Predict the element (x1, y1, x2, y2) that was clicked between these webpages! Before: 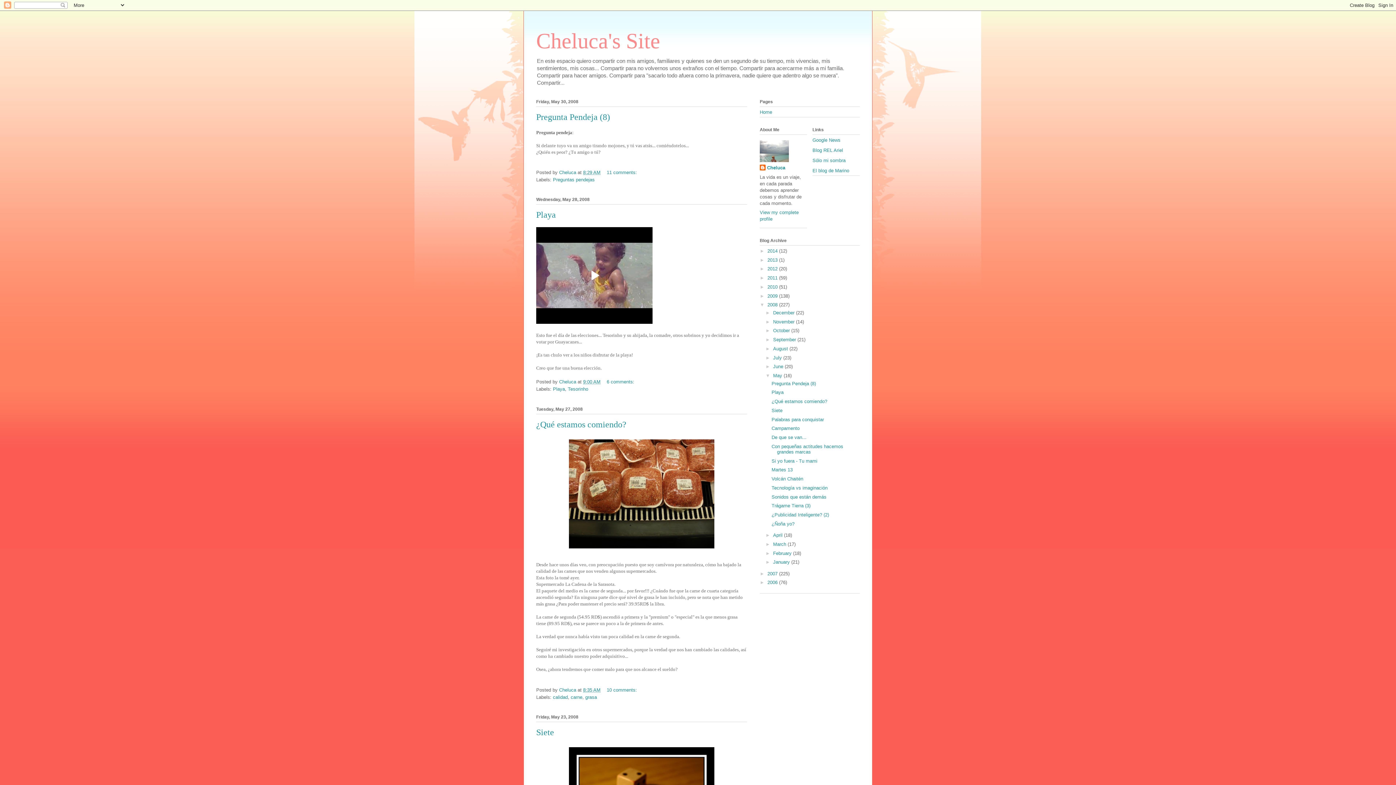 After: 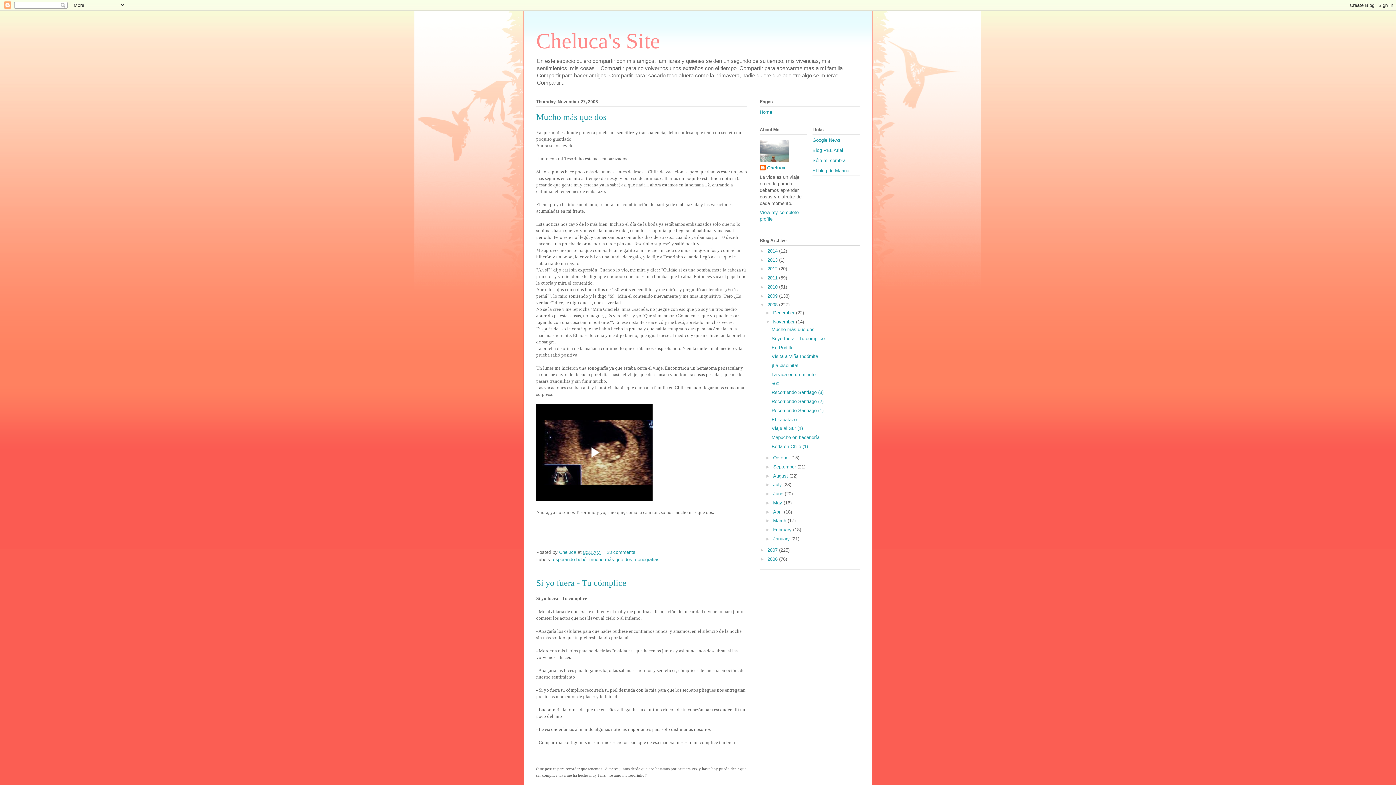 Action: bbox: (773, 319, 796, 324) label: November 